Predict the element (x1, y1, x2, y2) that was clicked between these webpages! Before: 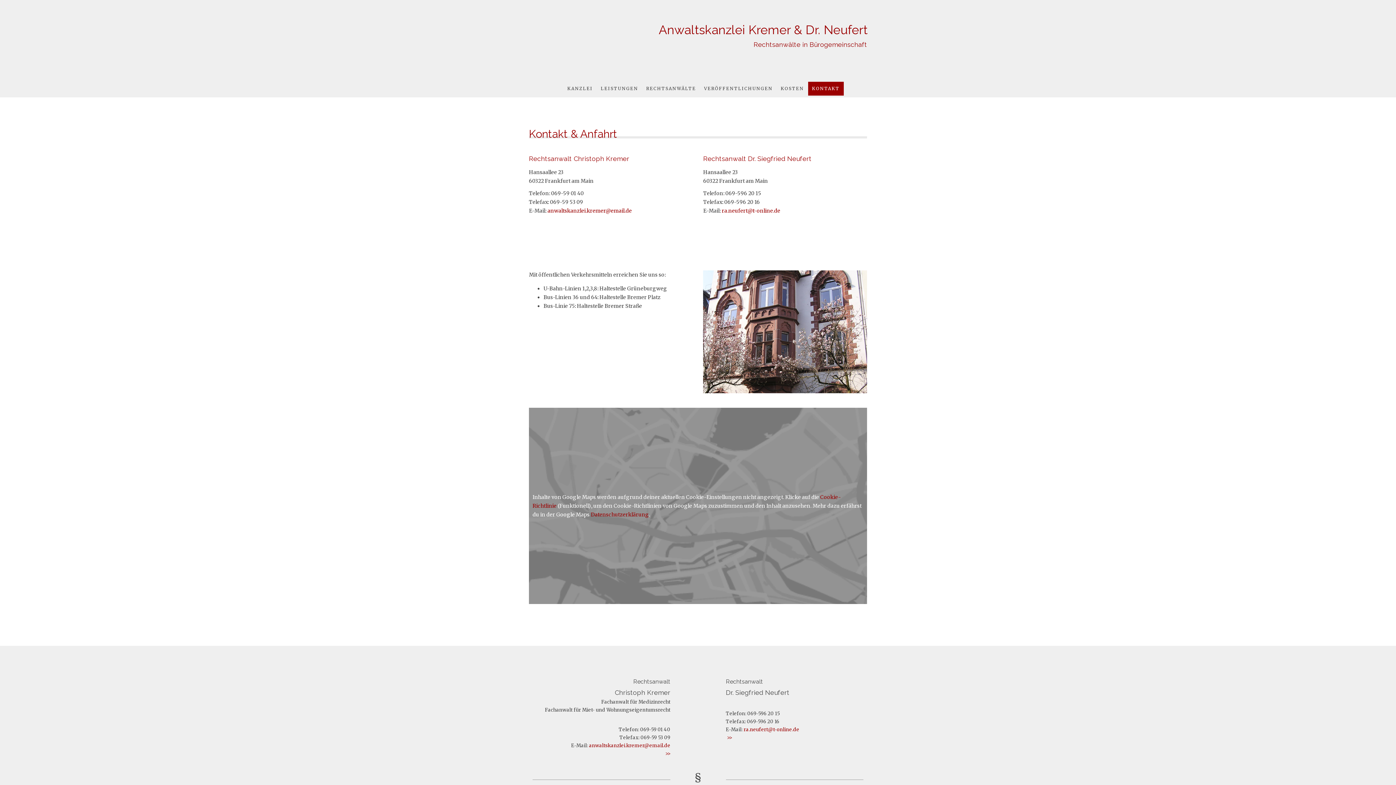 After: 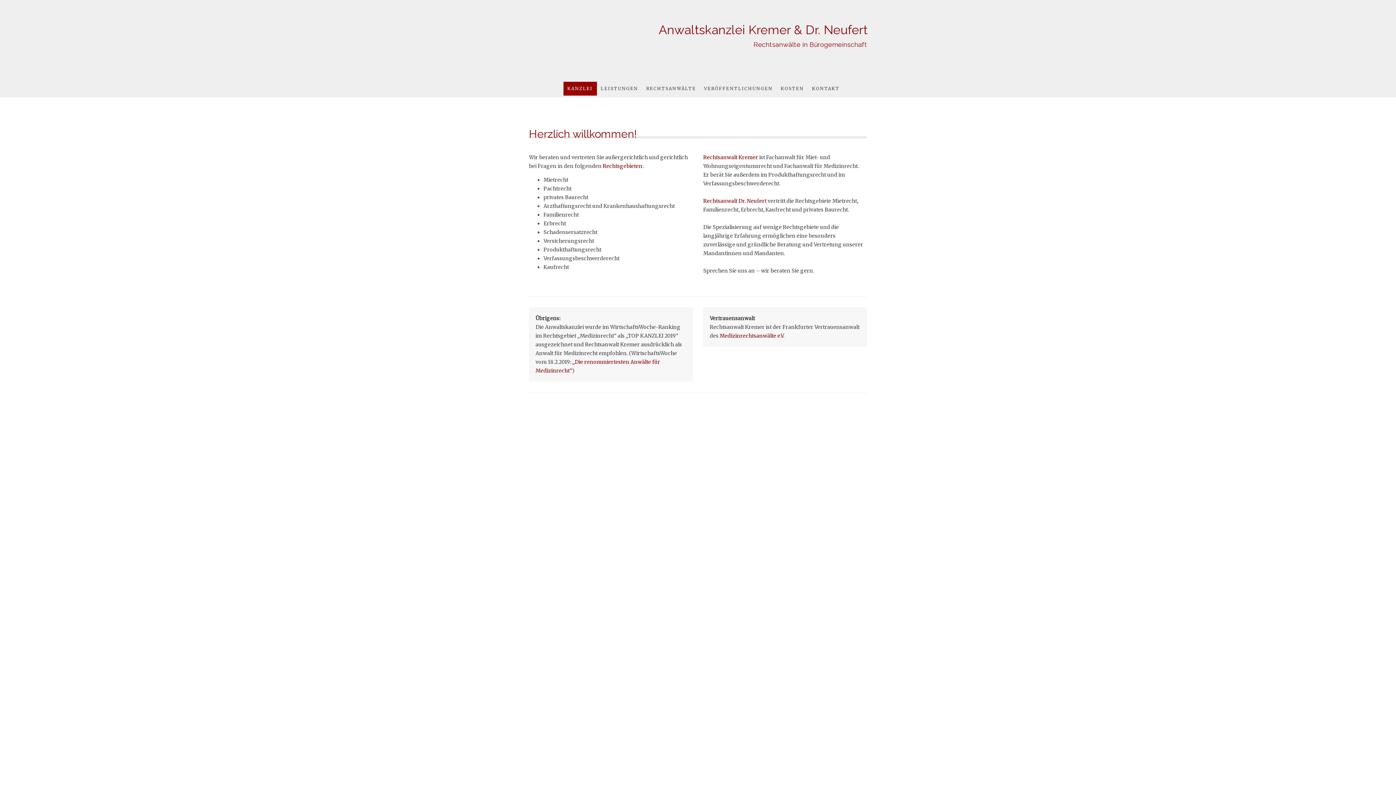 Action: label: Anwaltskanzlei Kremer & Dr. Neufert bbox: (532, 23, 868, 36)